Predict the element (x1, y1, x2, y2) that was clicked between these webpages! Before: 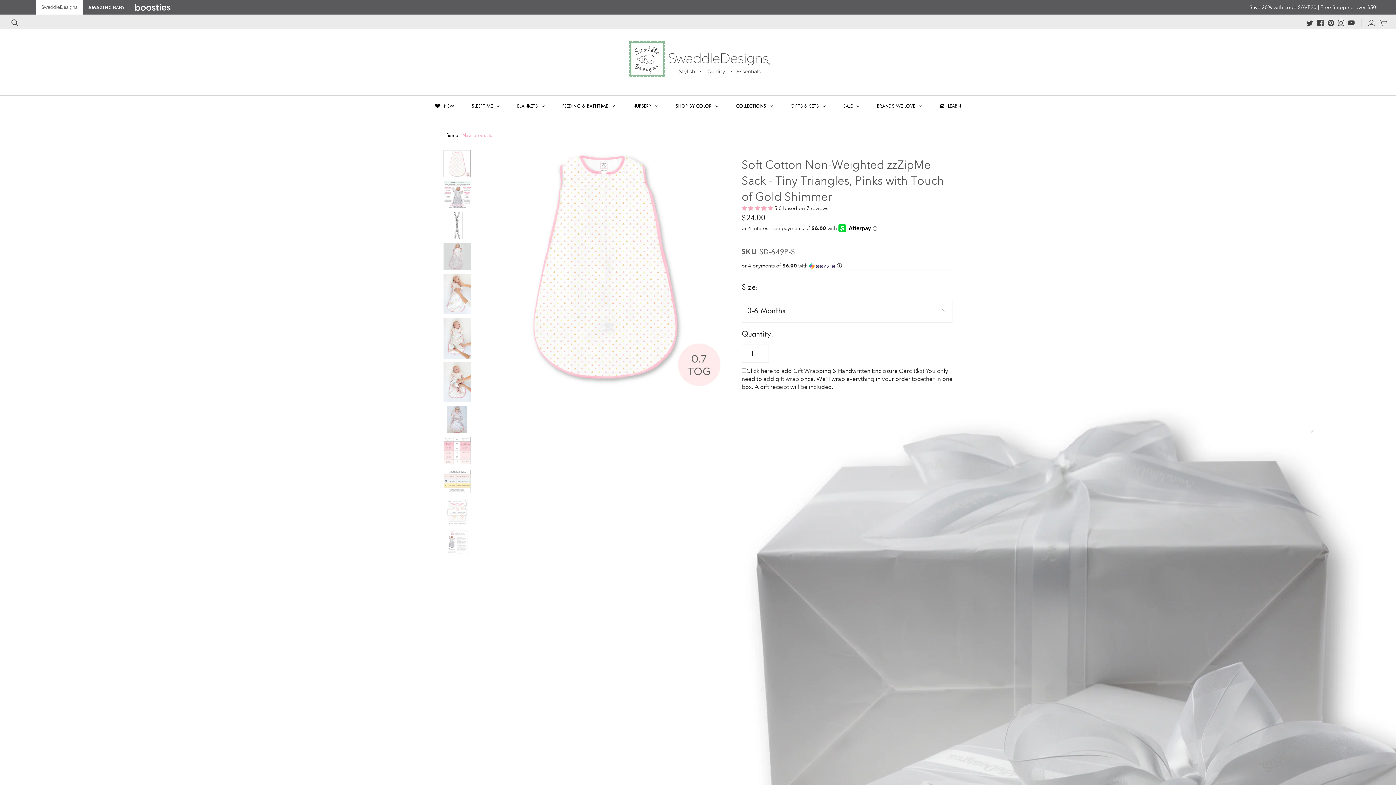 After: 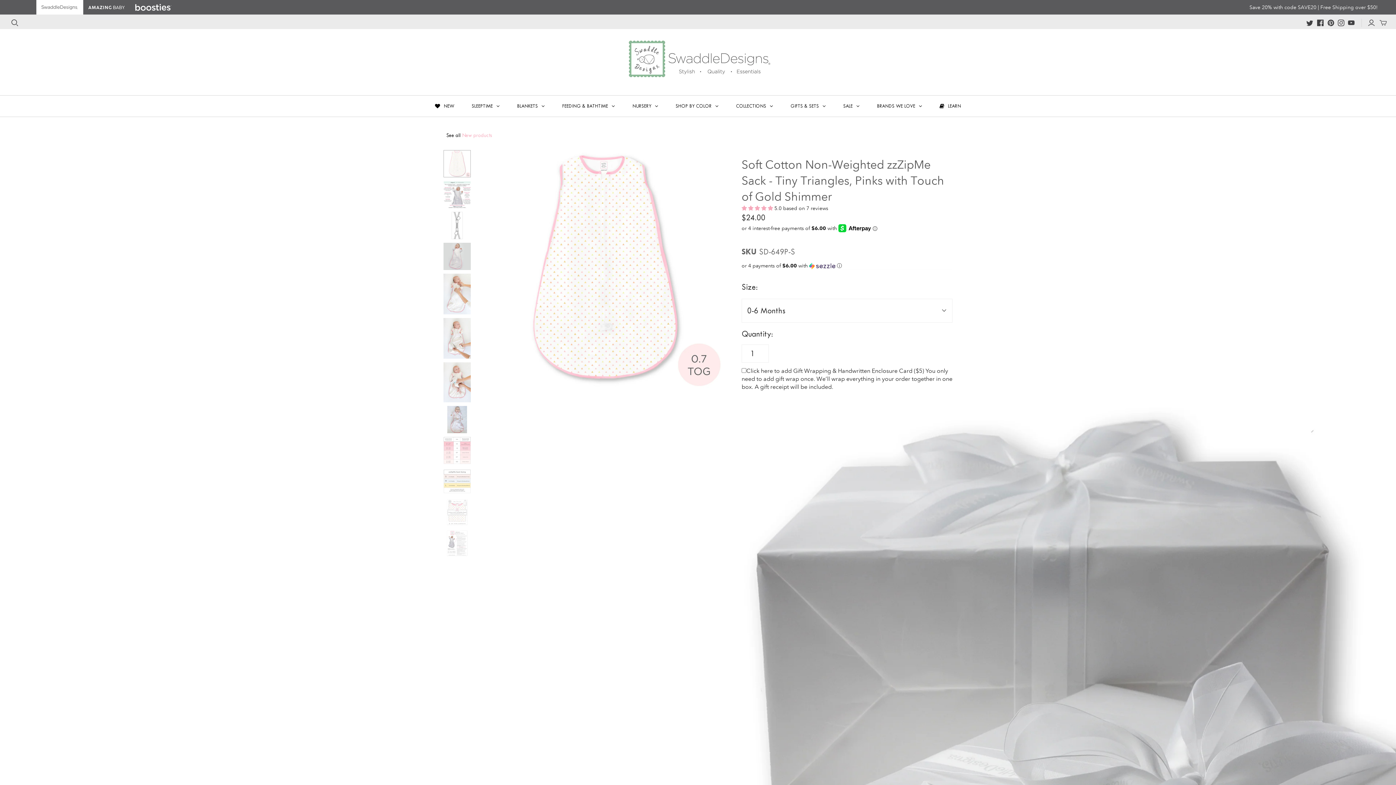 Action: bbox: (1338, 19, 1344, 26)